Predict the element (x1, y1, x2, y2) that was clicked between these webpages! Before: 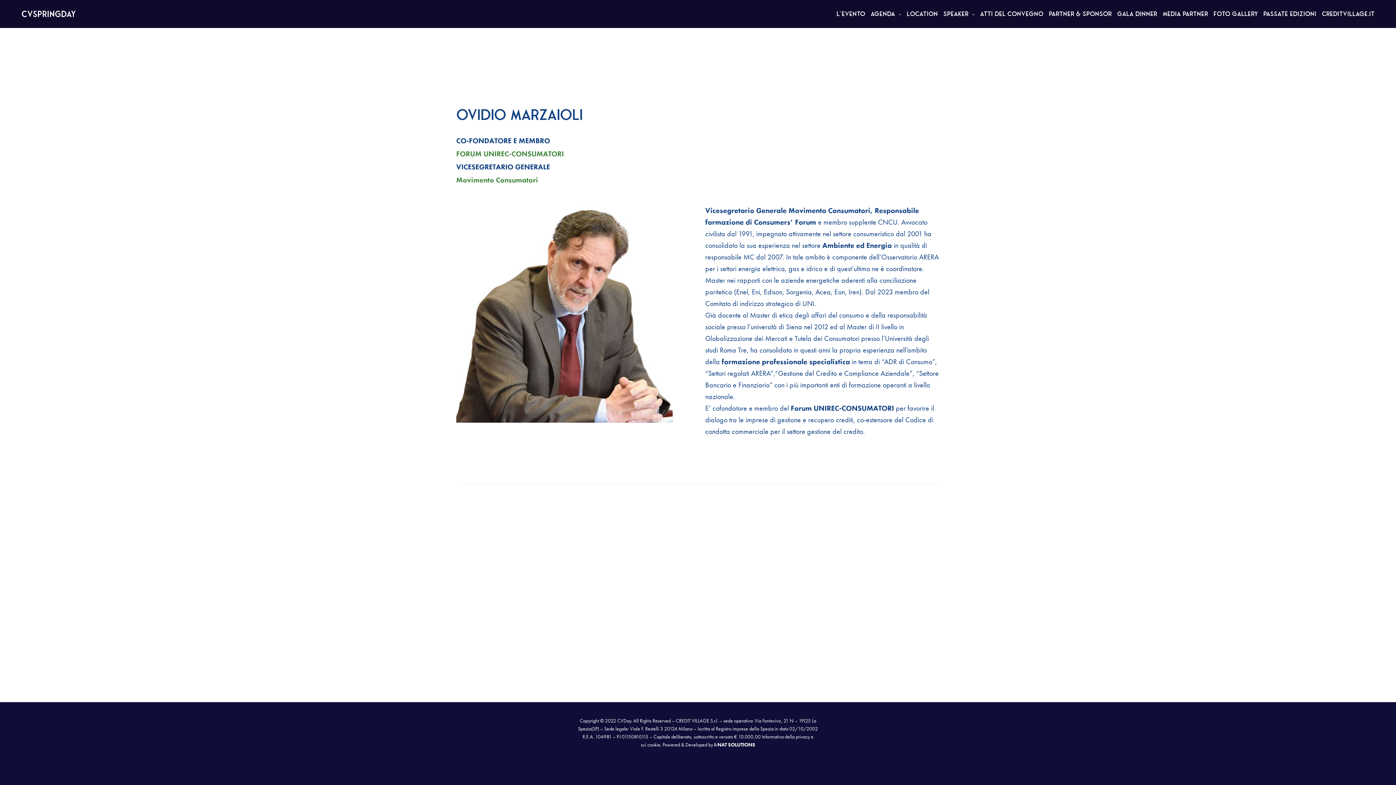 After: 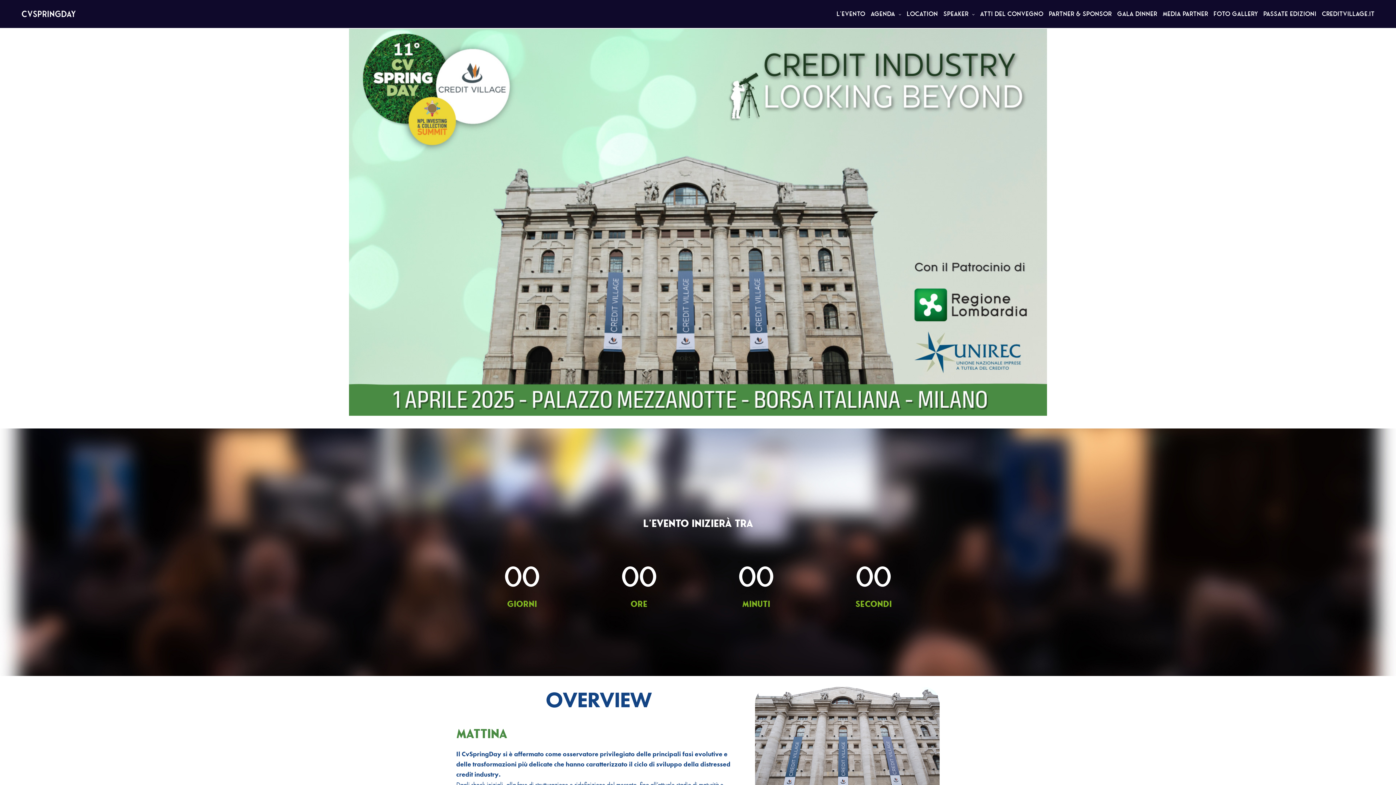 Action: bbox: (1162, 3, 1208, 24) label: MEDIA PARTNER